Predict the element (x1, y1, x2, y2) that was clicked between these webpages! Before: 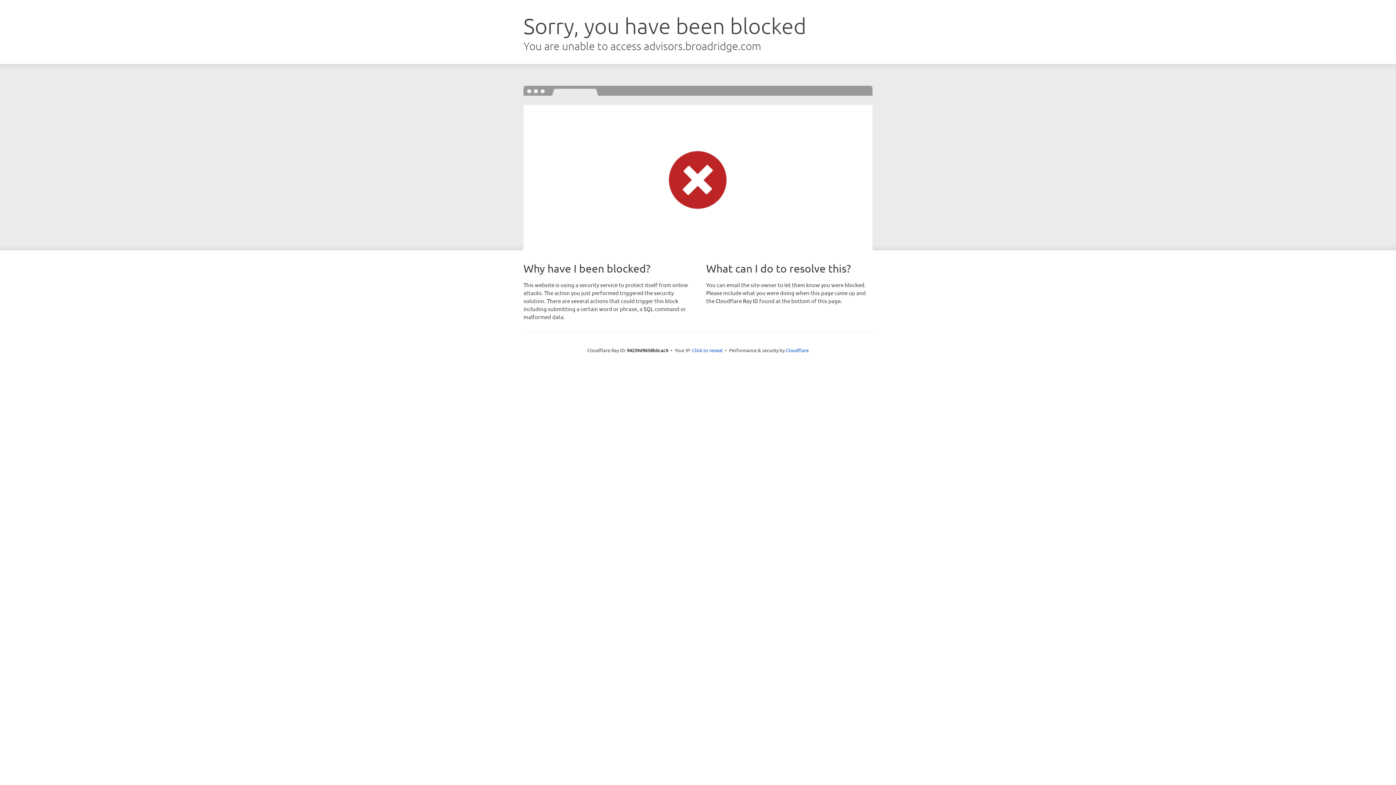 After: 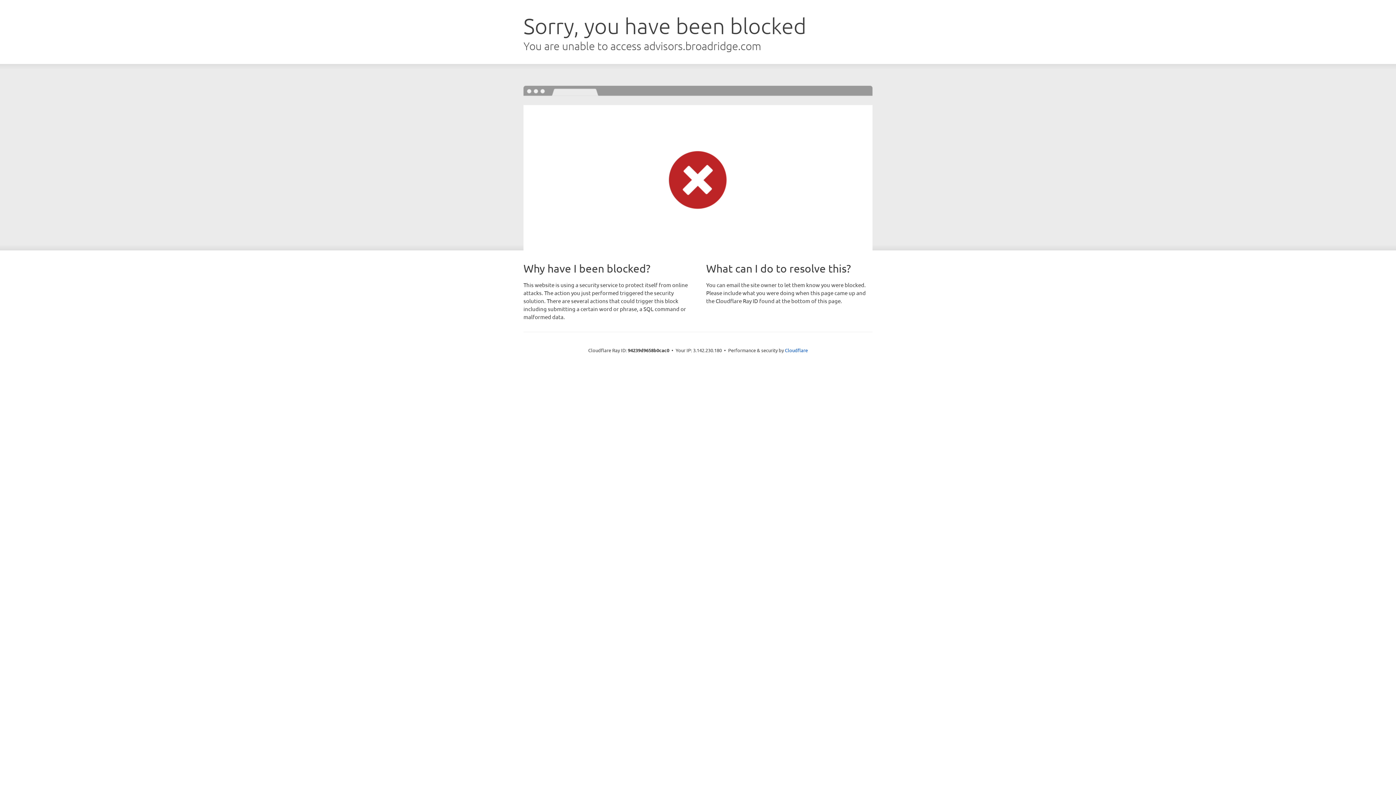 Action: label: Click to reveal bbox: (692, 346, 722, 353)